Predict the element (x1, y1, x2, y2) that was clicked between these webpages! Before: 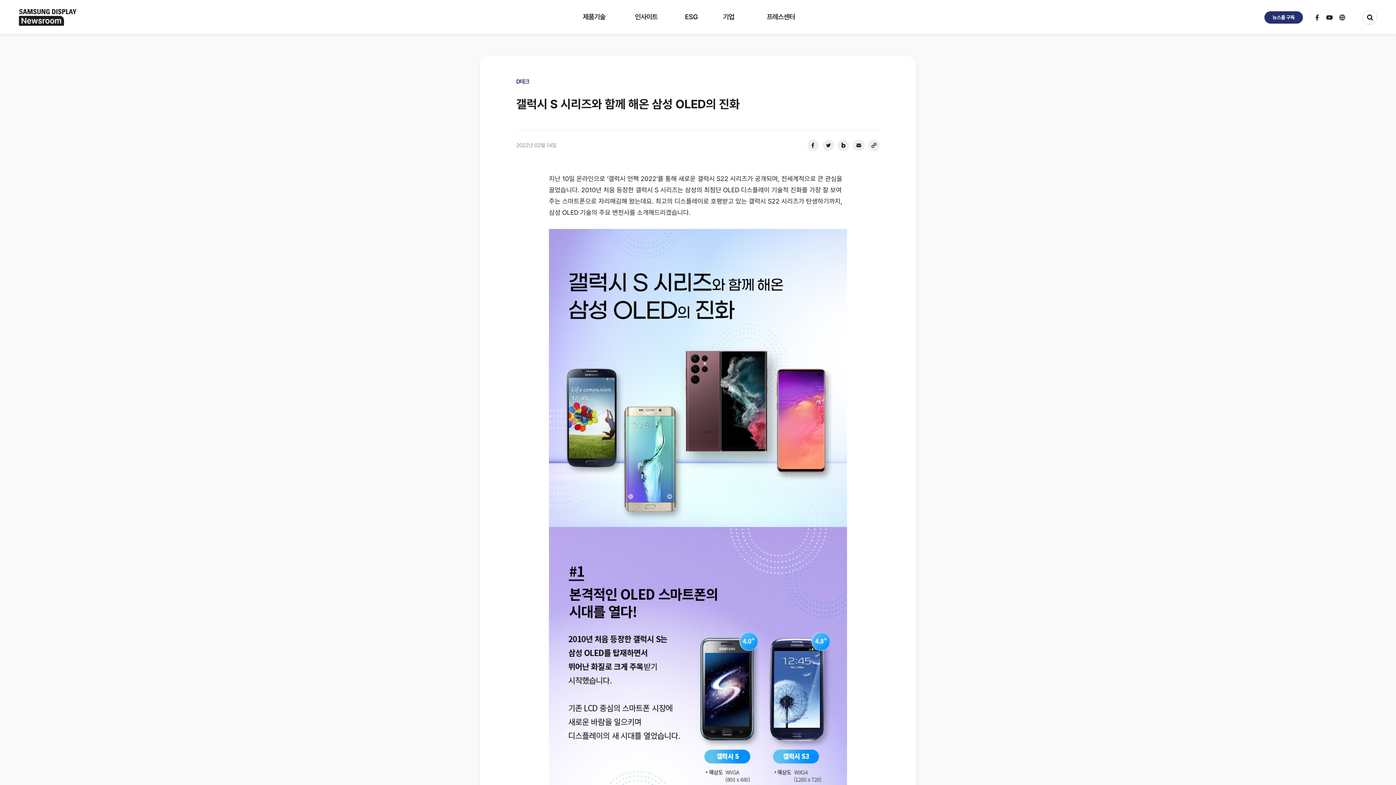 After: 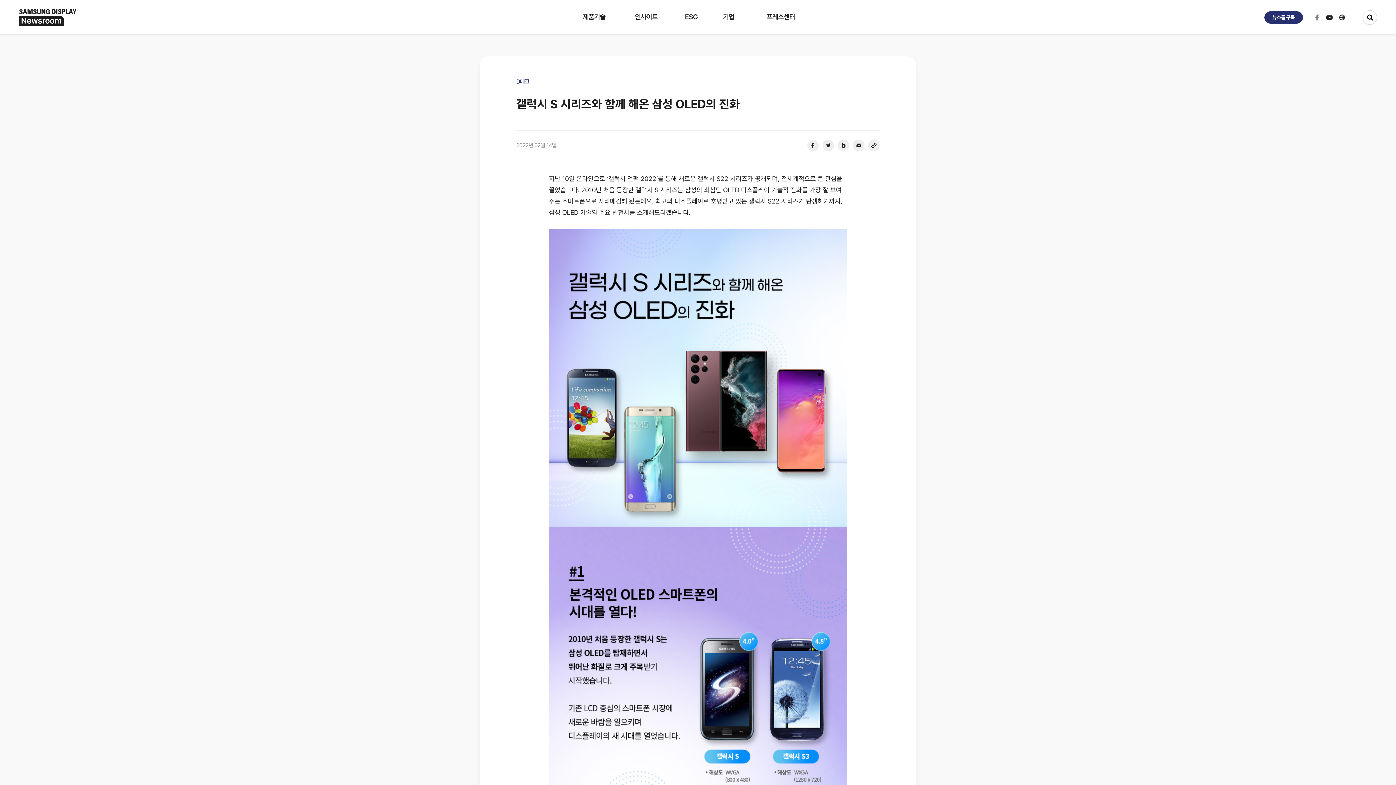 Action: bbox: (1312, 12, 1322, 22)